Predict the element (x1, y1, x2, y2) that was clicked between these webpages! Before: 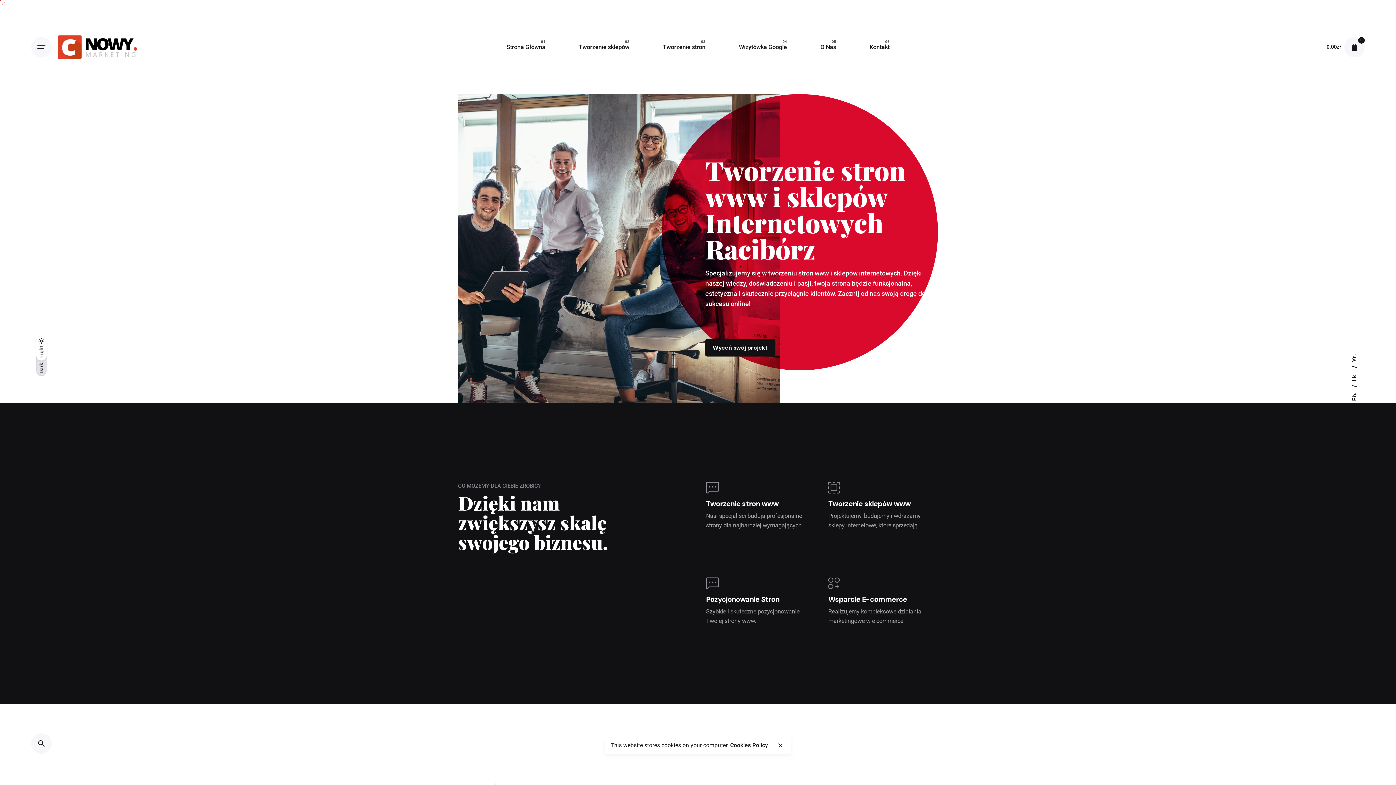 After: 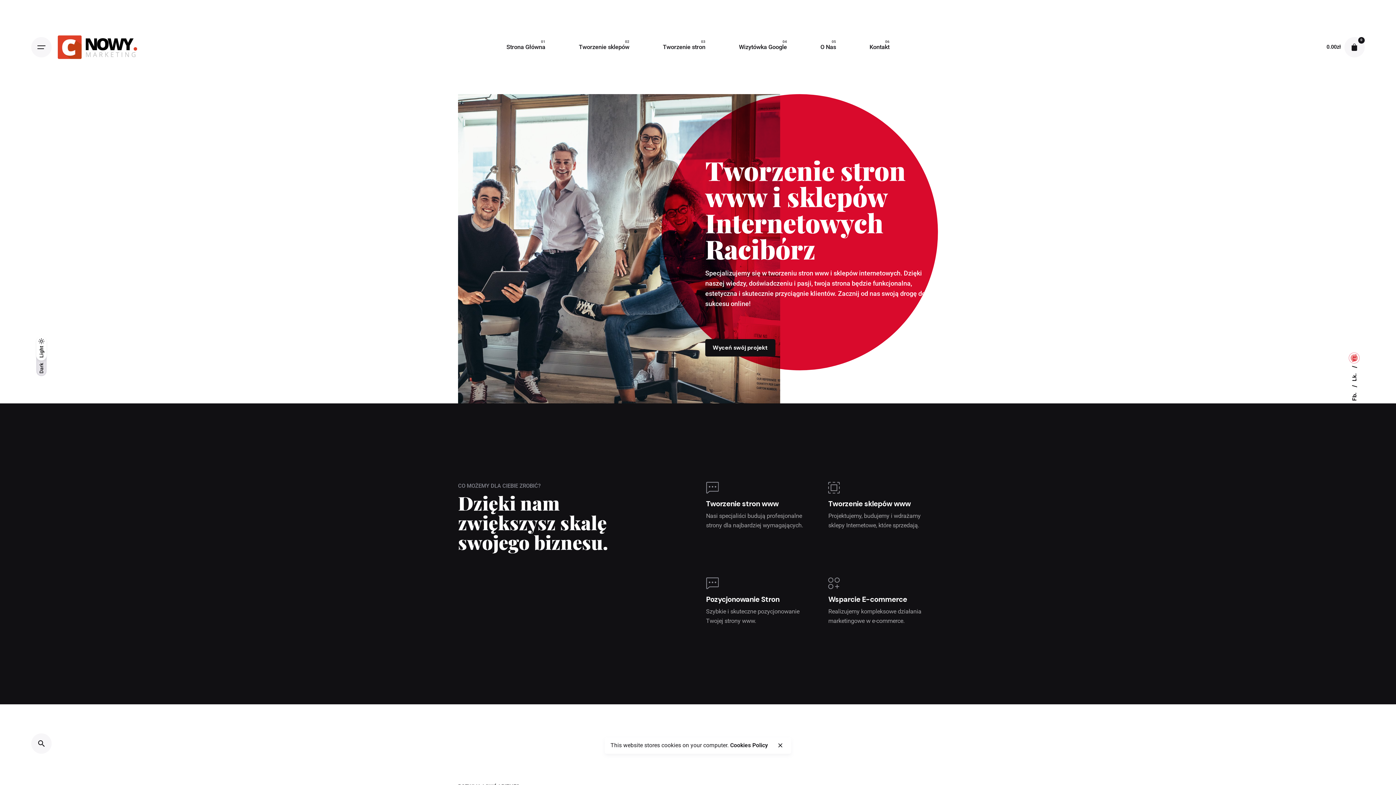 Action: label: Yt. bbox: (1351, 354, 1358, 362)